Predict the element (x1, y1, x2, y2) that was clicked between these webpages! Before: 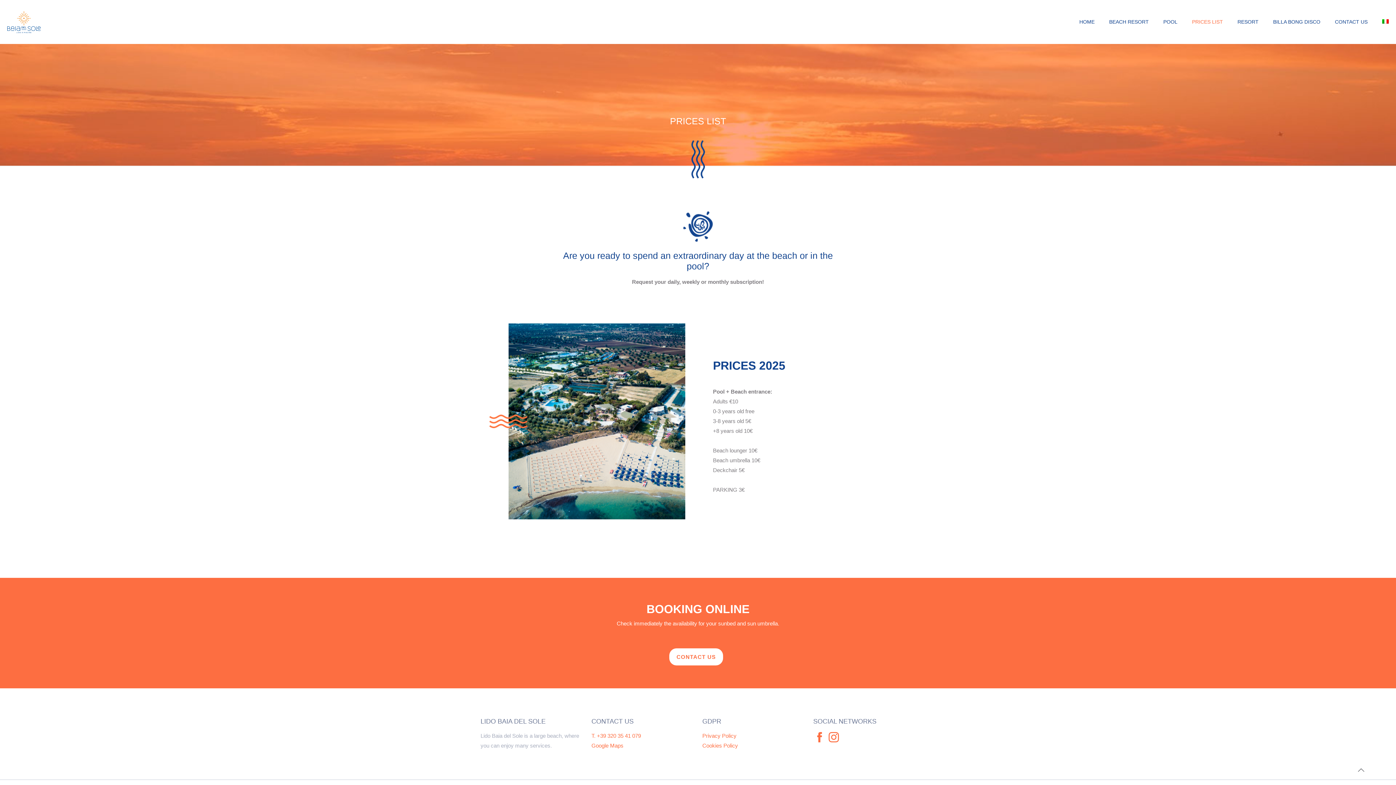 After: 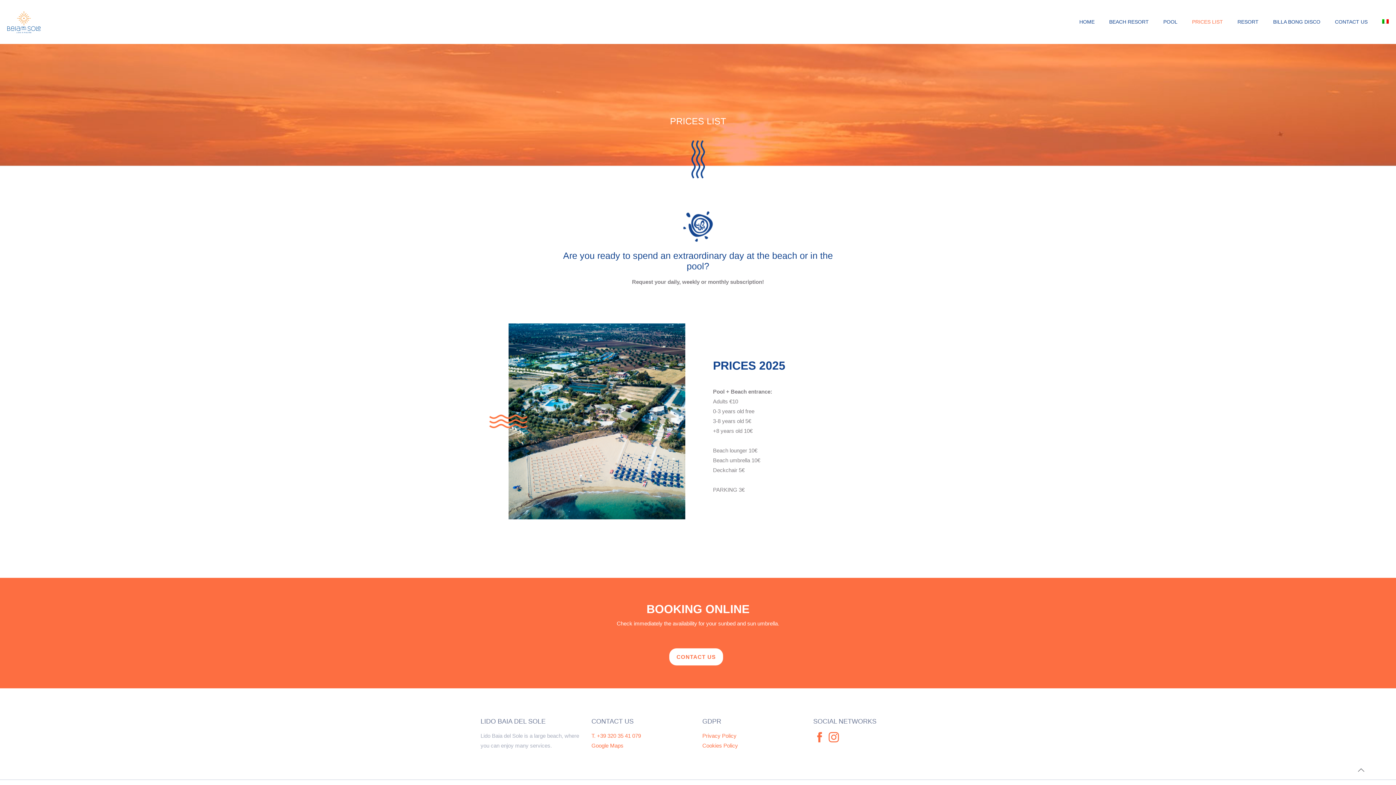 Action: bbox: (702, 742, 738, 749) label: Cookies Policy